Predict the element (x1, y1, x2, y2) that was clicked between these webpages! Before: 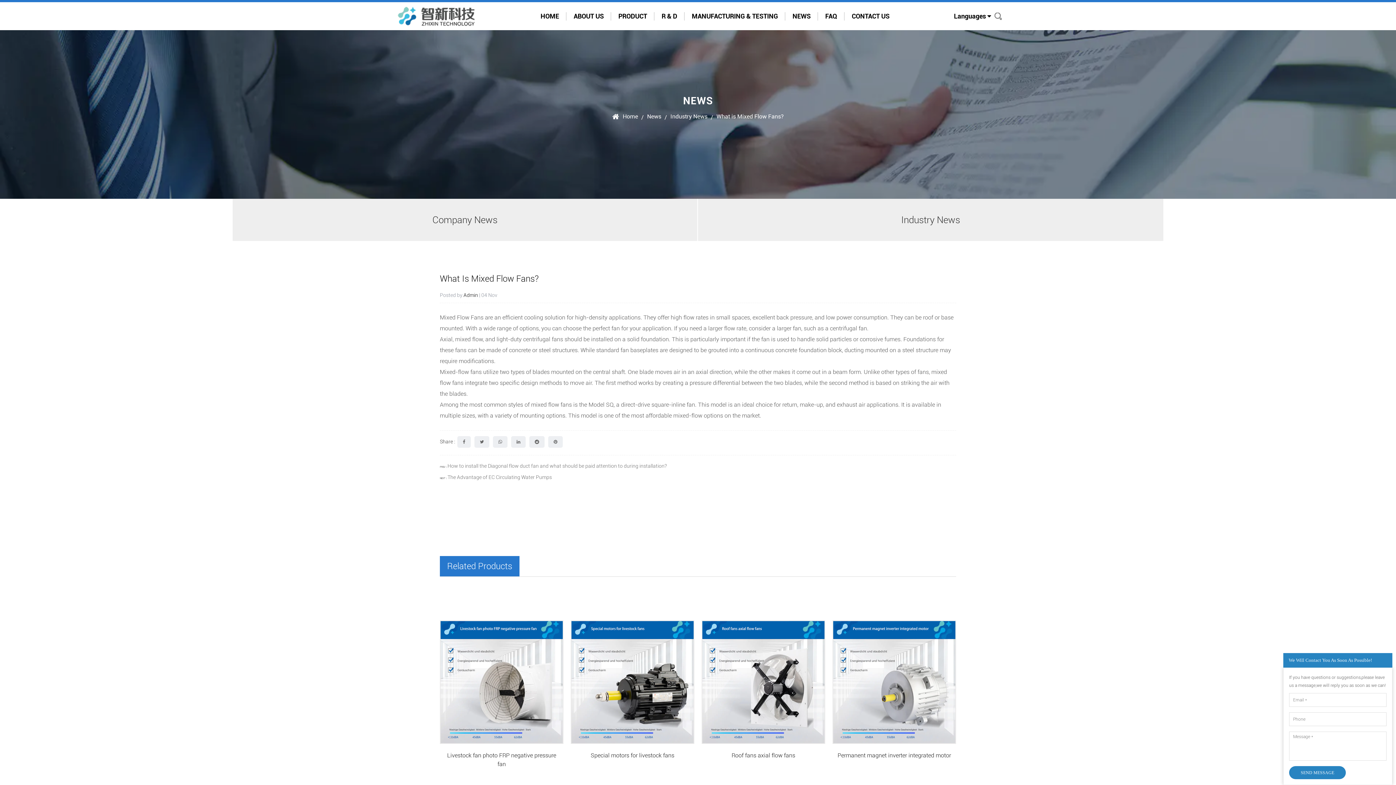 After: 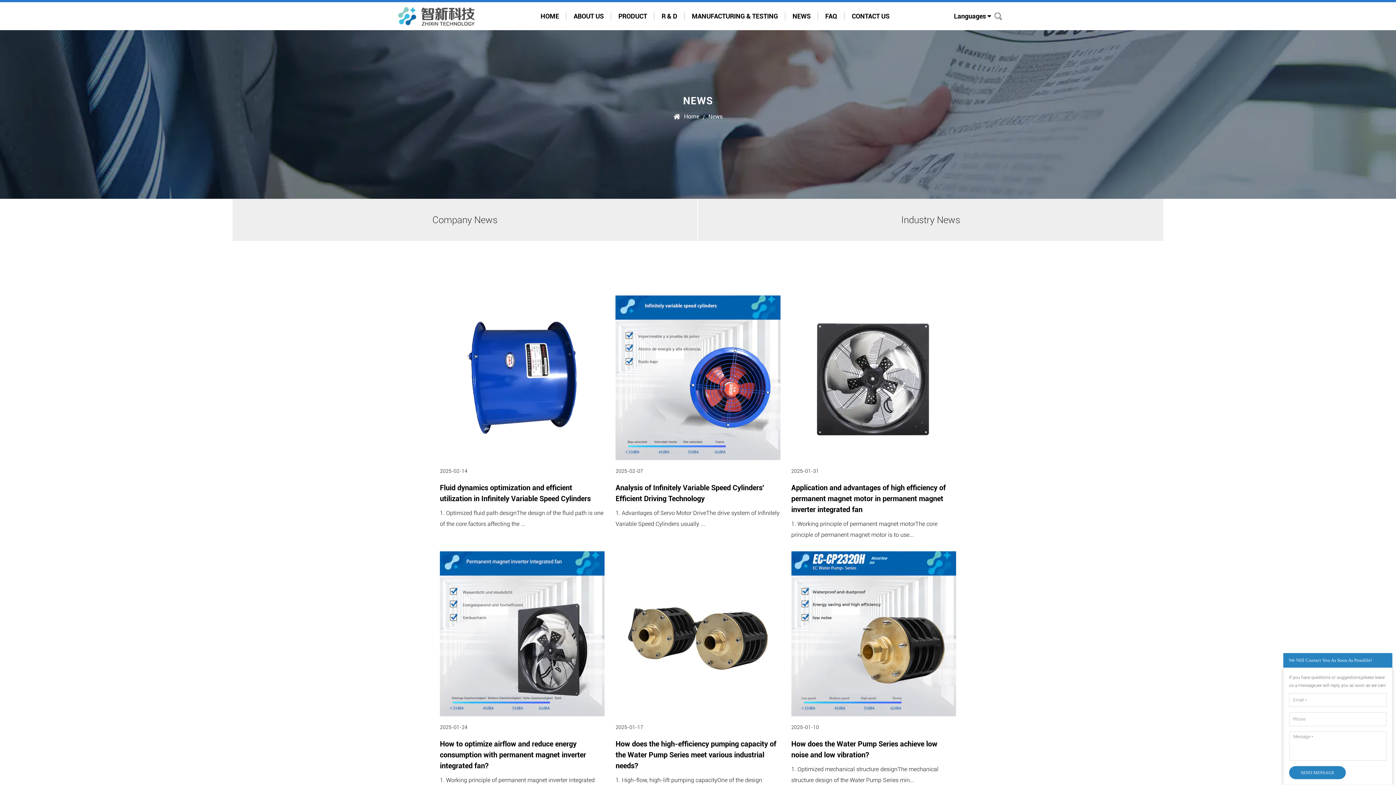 Action: bbox: (792, 9, 810, 22) label: NEWS